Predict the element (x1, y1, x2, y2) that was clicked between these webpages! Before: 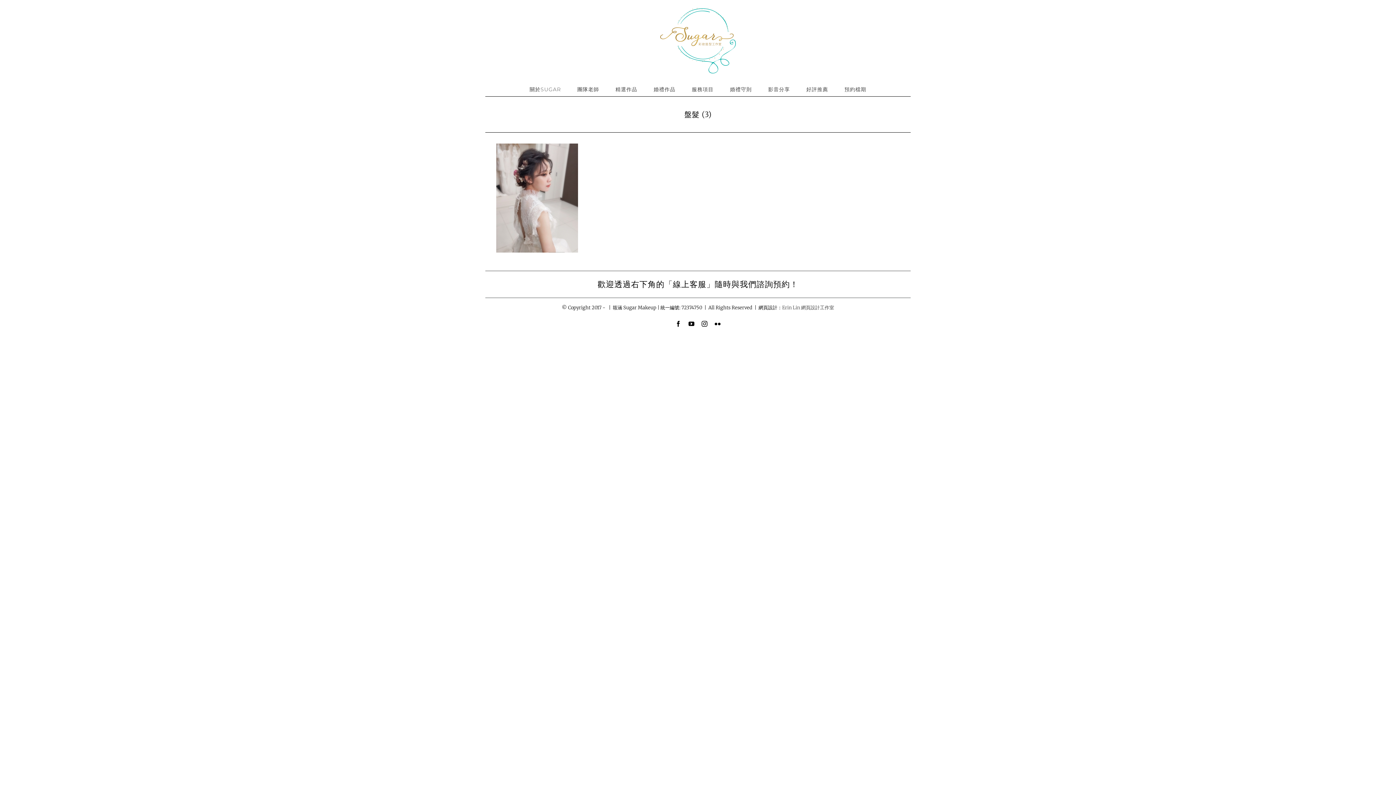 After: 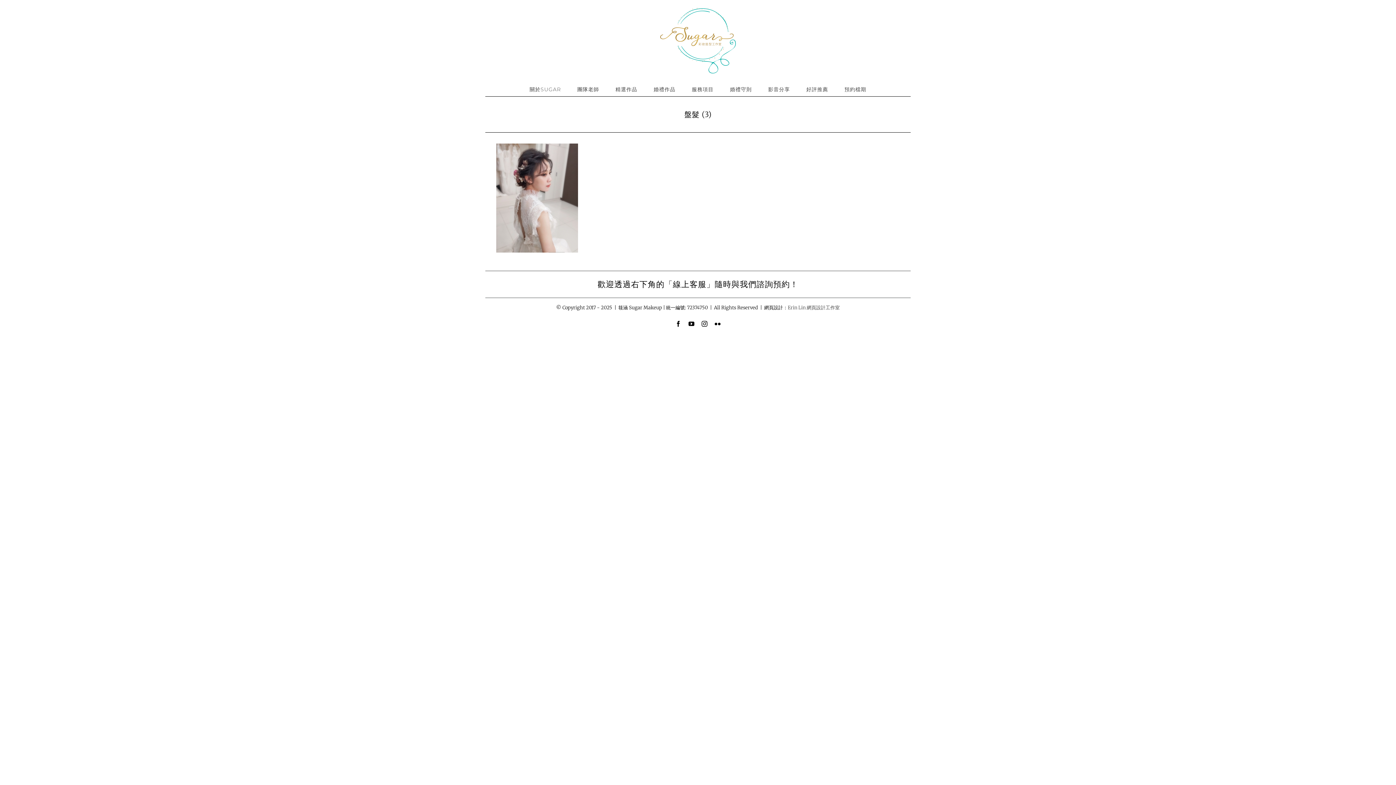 Action: bbox: (701, 321, 707, 326) label: Instagram